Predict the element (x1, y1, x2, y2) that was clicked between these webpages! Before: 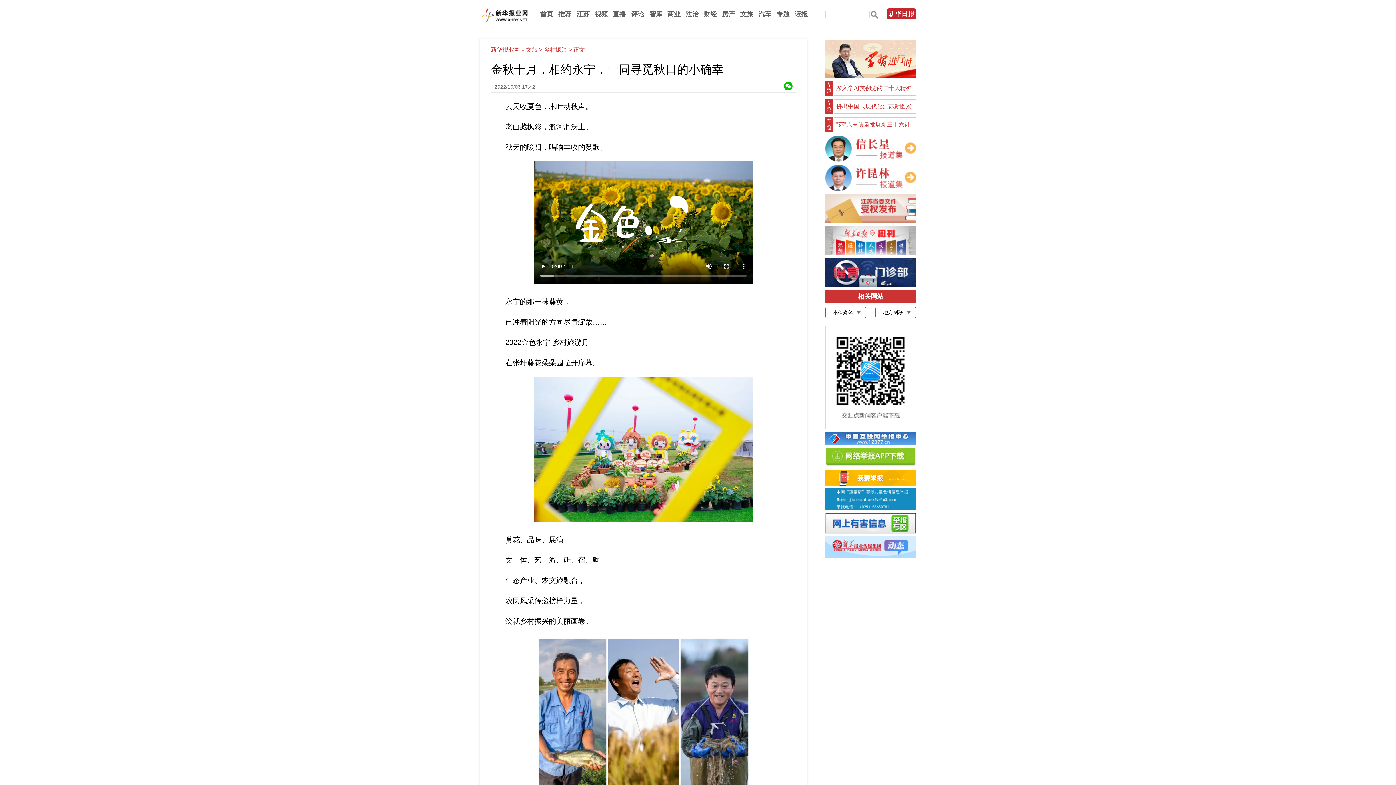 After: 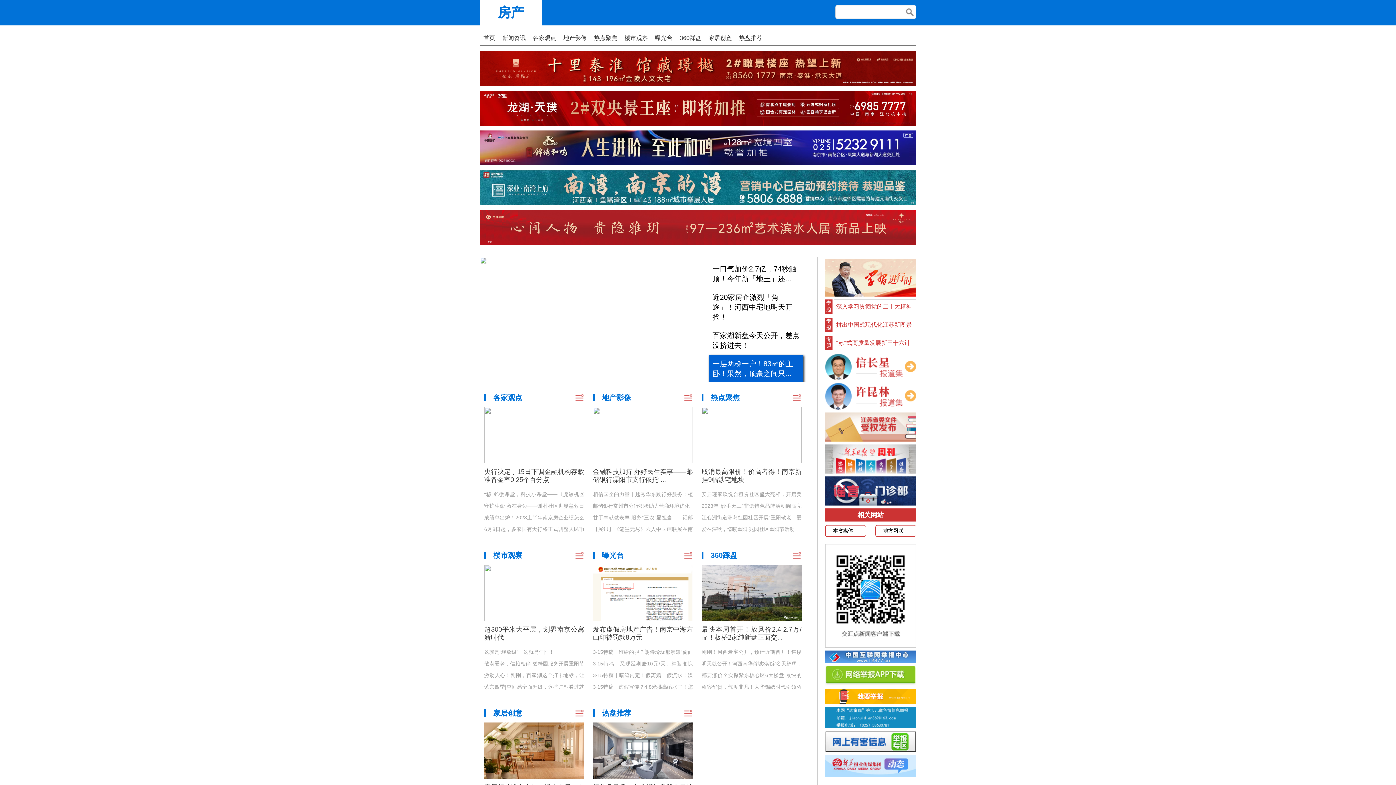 Action: bbox: (722, 10, 735, 17) label: 房产